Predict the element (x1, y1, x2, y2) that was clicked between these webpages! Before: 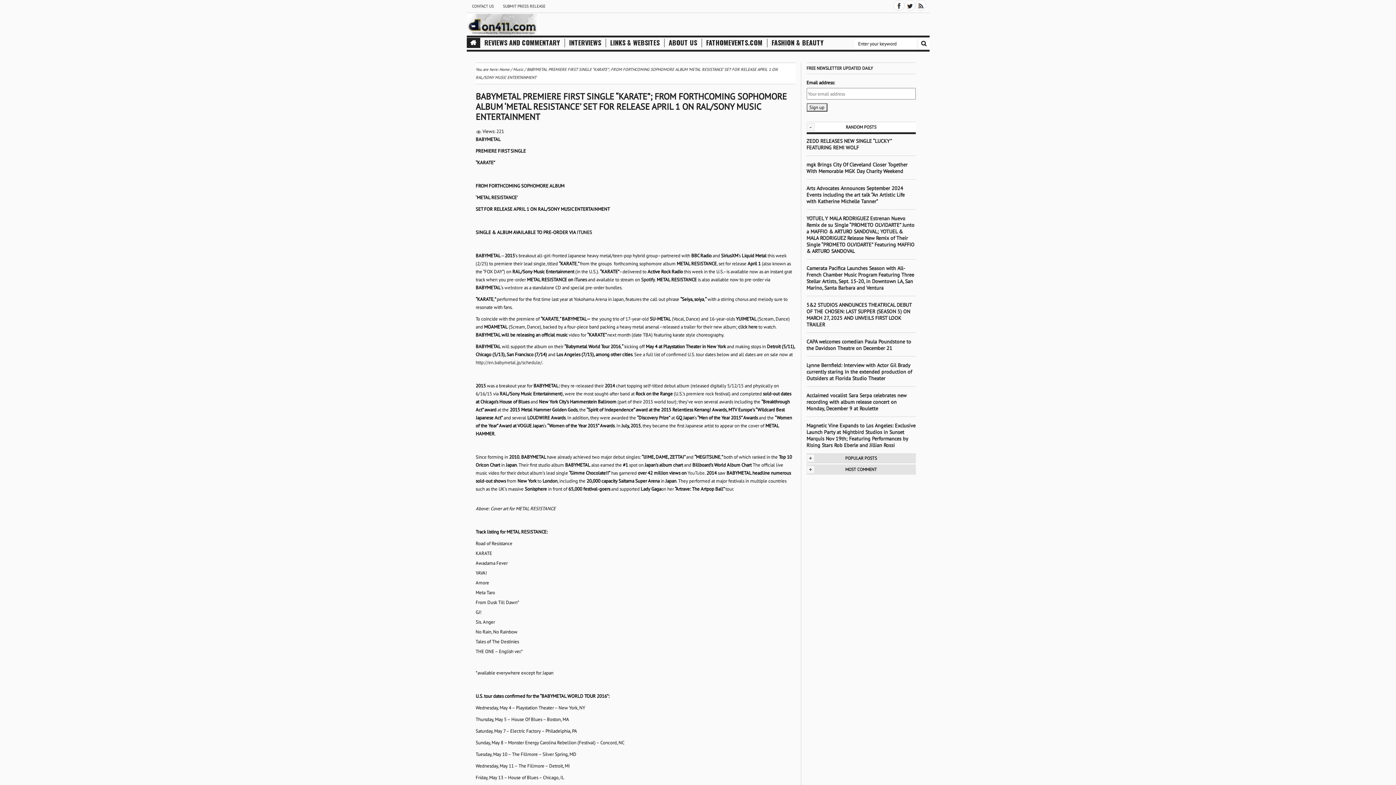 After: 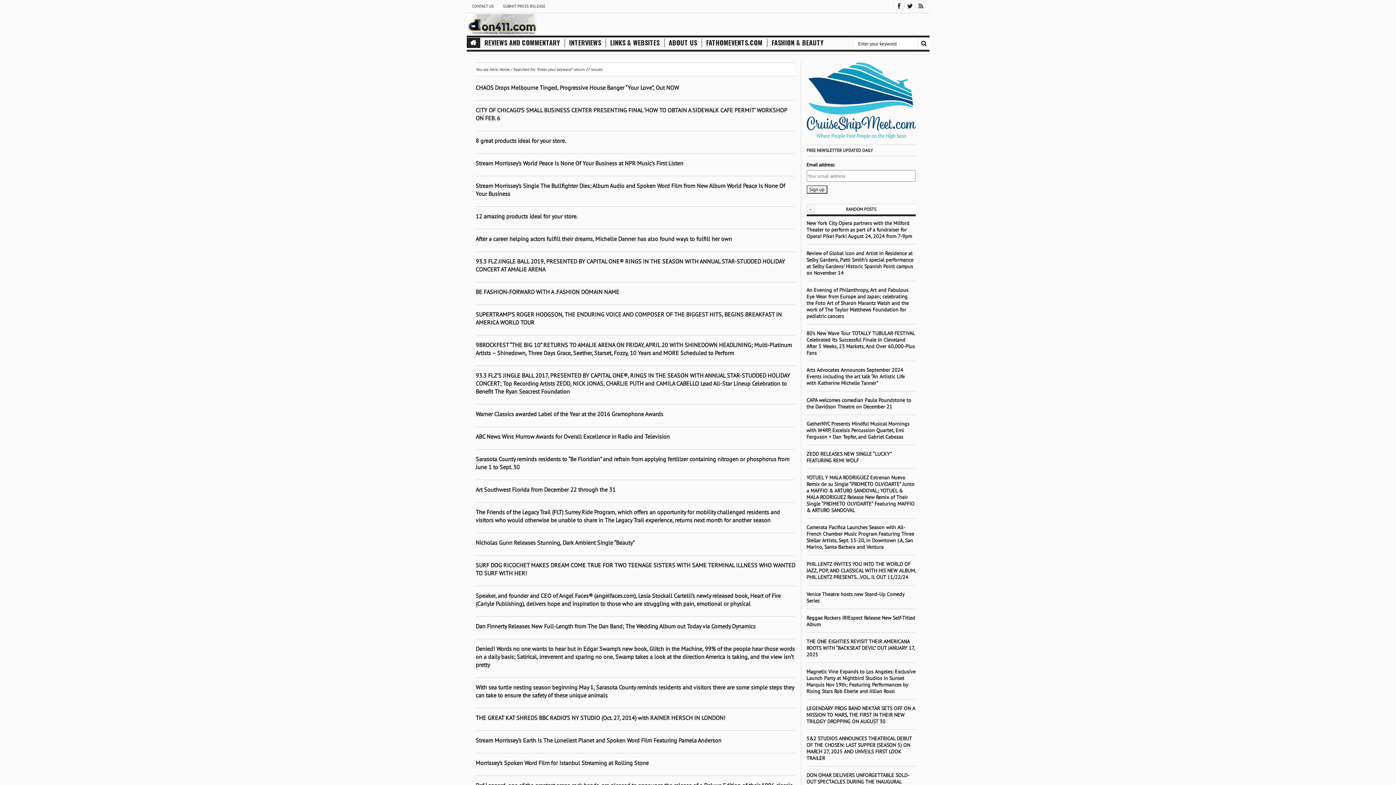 Action: bbox: (918, 40, 929, 47)